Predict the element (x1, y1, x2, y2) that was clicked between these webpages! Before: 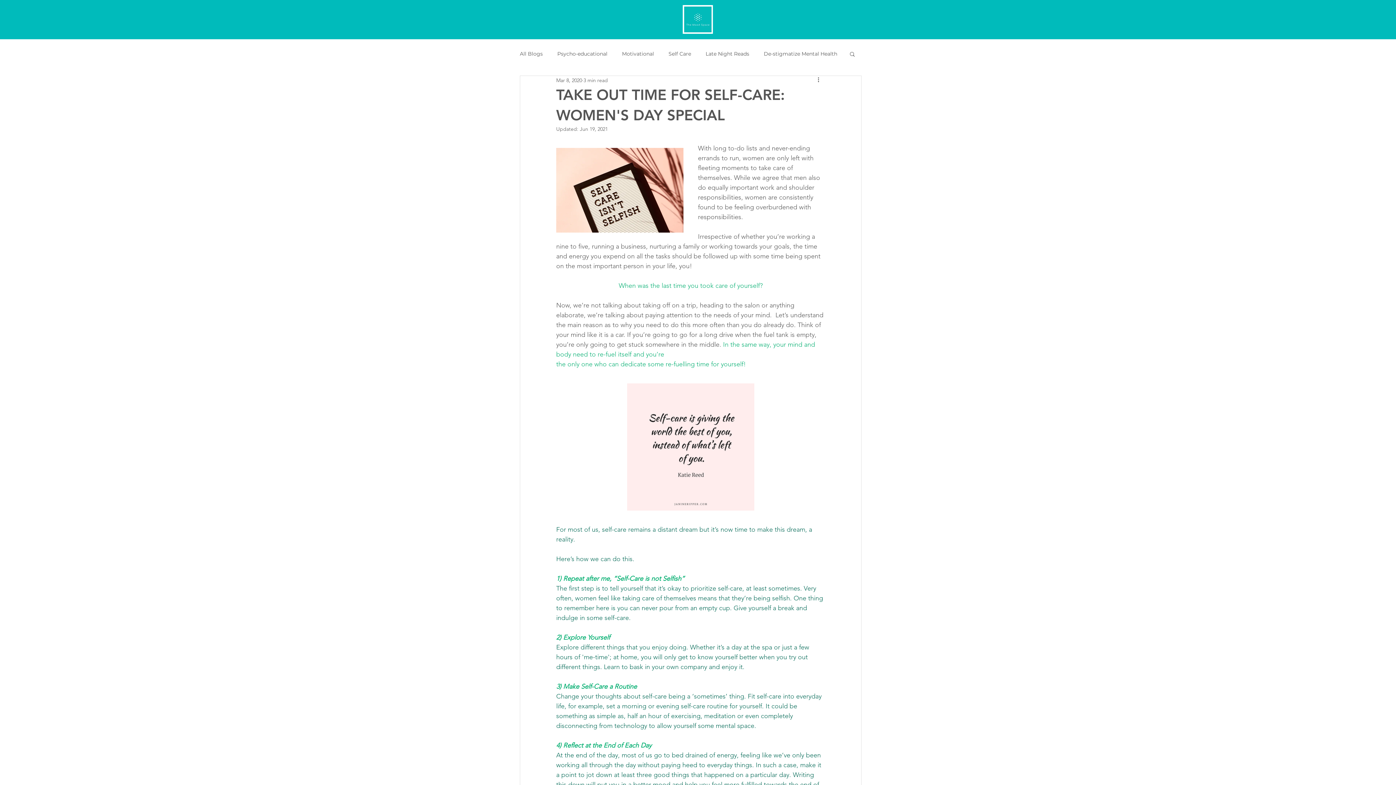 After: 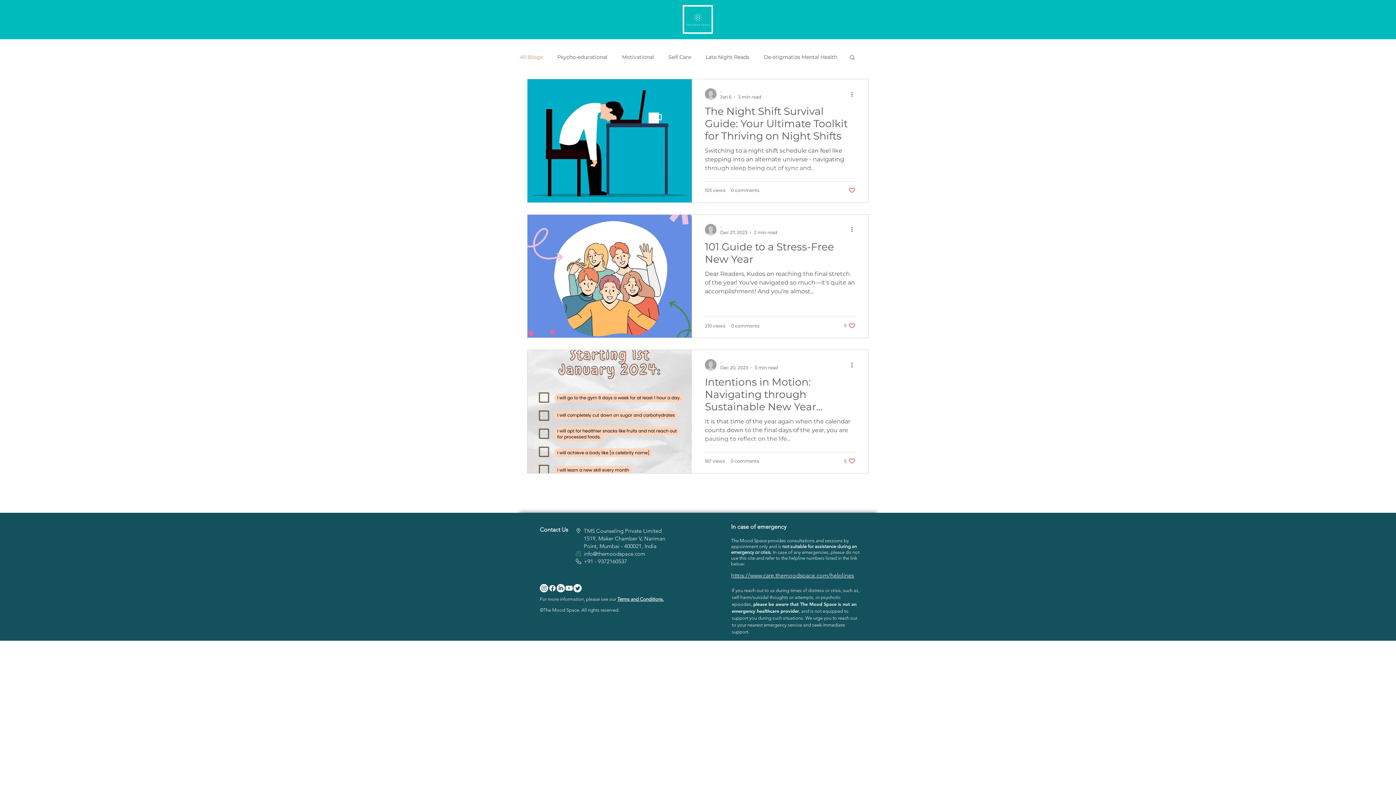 Action: bbox: (520, 50, 542, 56) label: All Blogs